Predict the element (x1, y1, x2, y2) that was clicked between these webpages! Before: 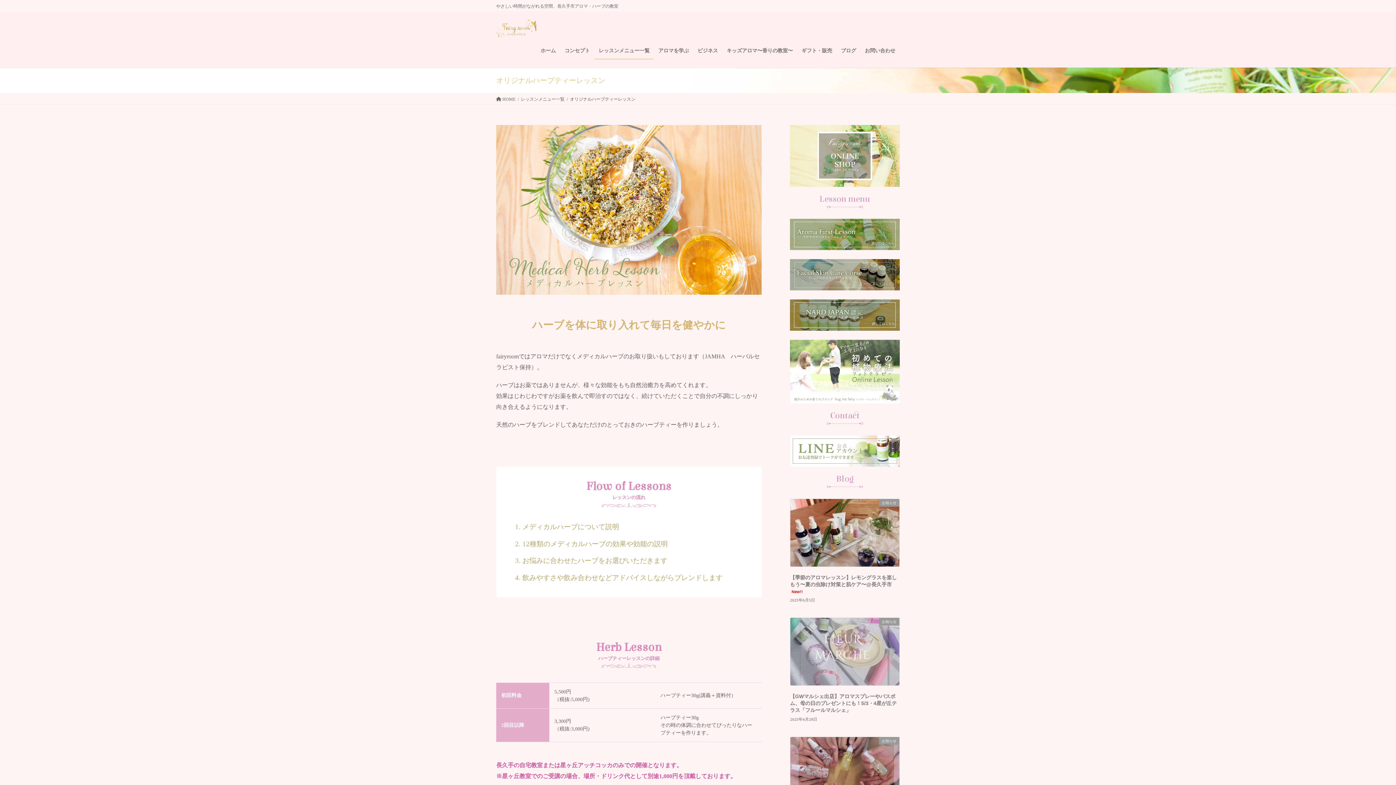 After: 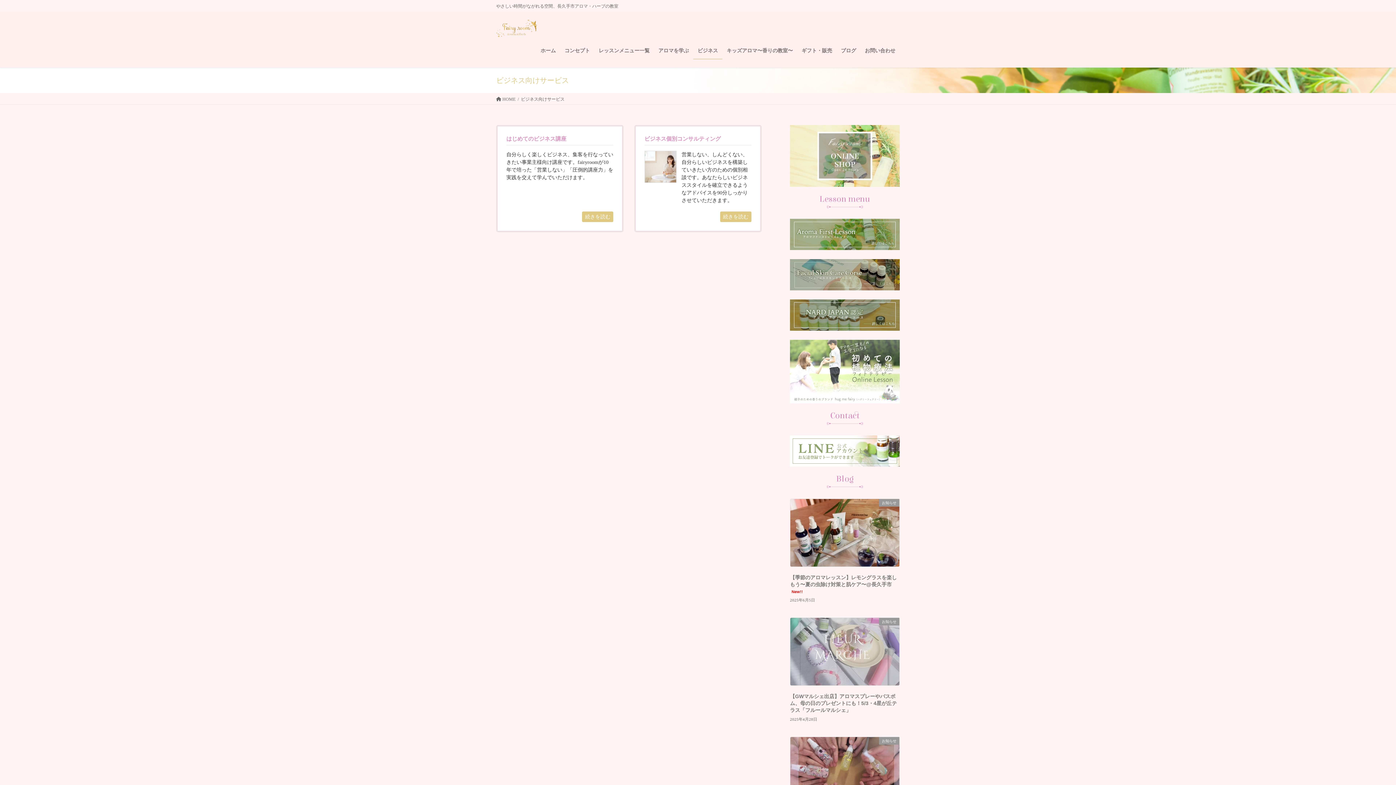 Action: label: ビジネス bbox: (693, 42, 722, 59)